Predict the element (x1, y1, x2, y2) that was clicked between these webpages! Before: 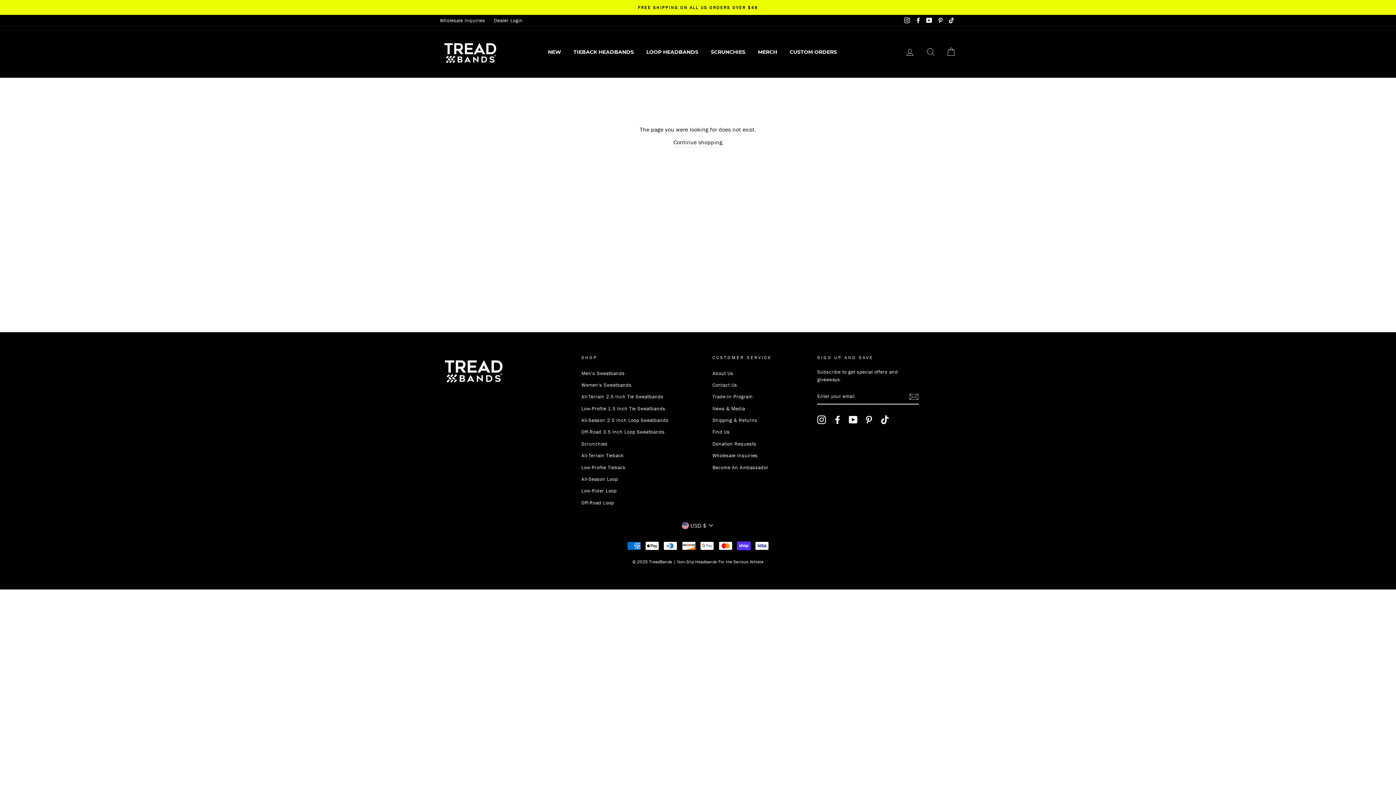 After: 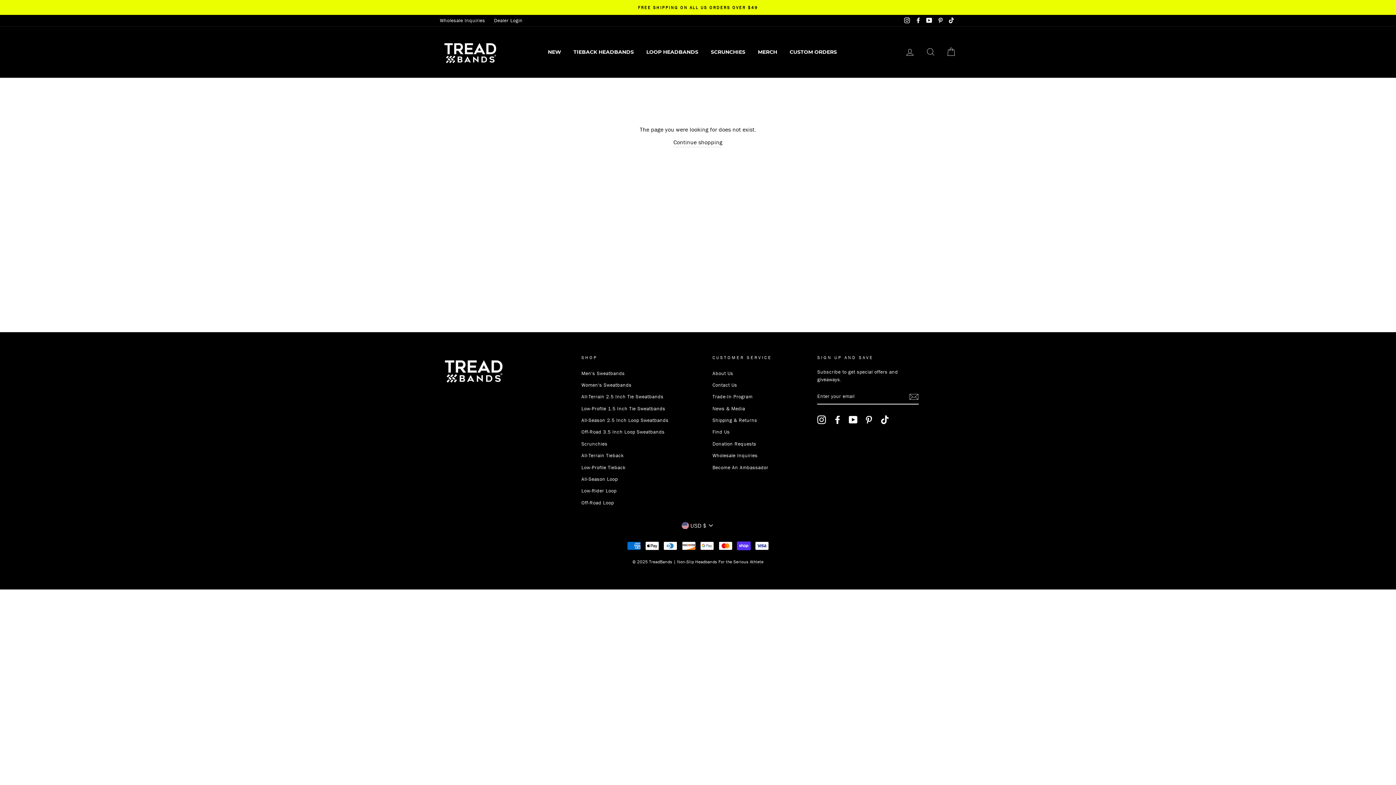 Action: label: YouTube bbox: (924, 14, 934, 26)